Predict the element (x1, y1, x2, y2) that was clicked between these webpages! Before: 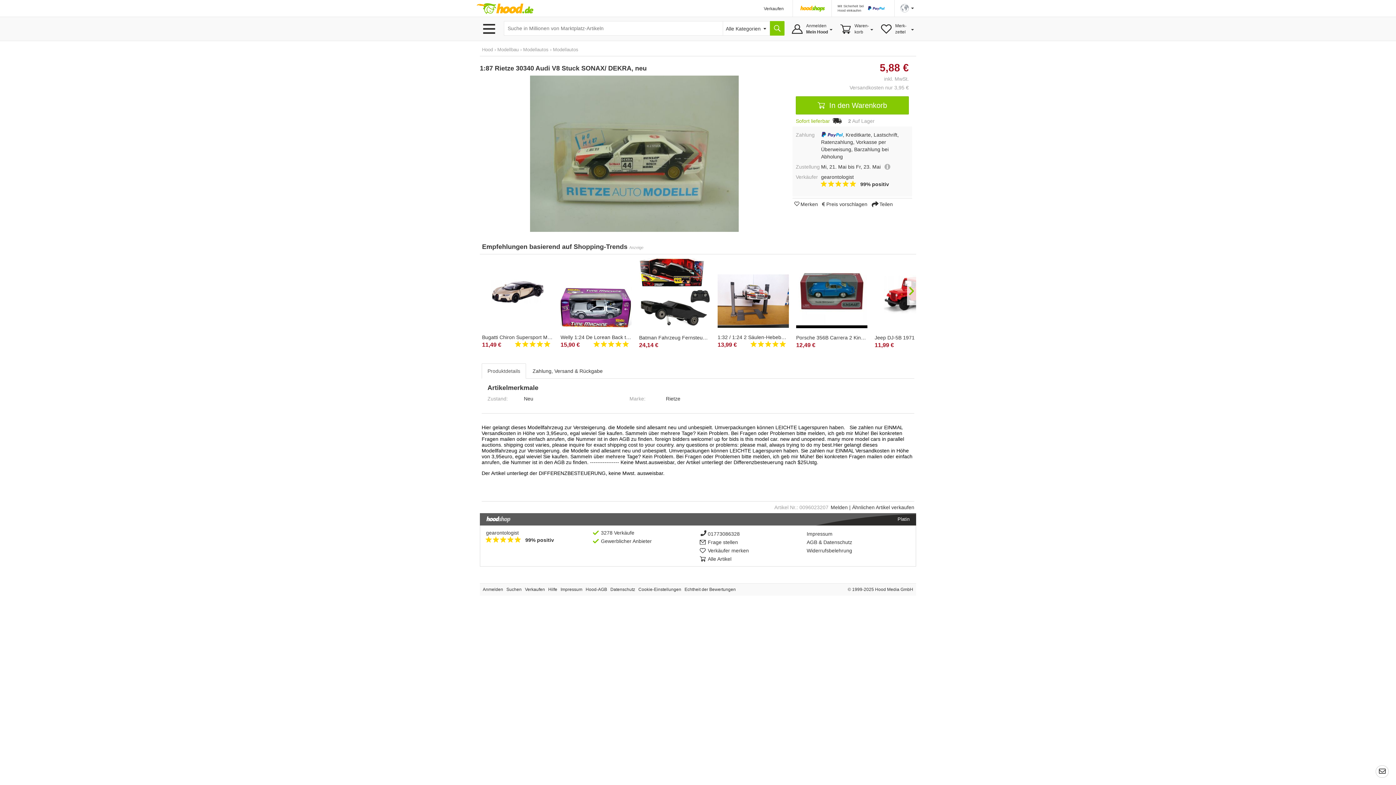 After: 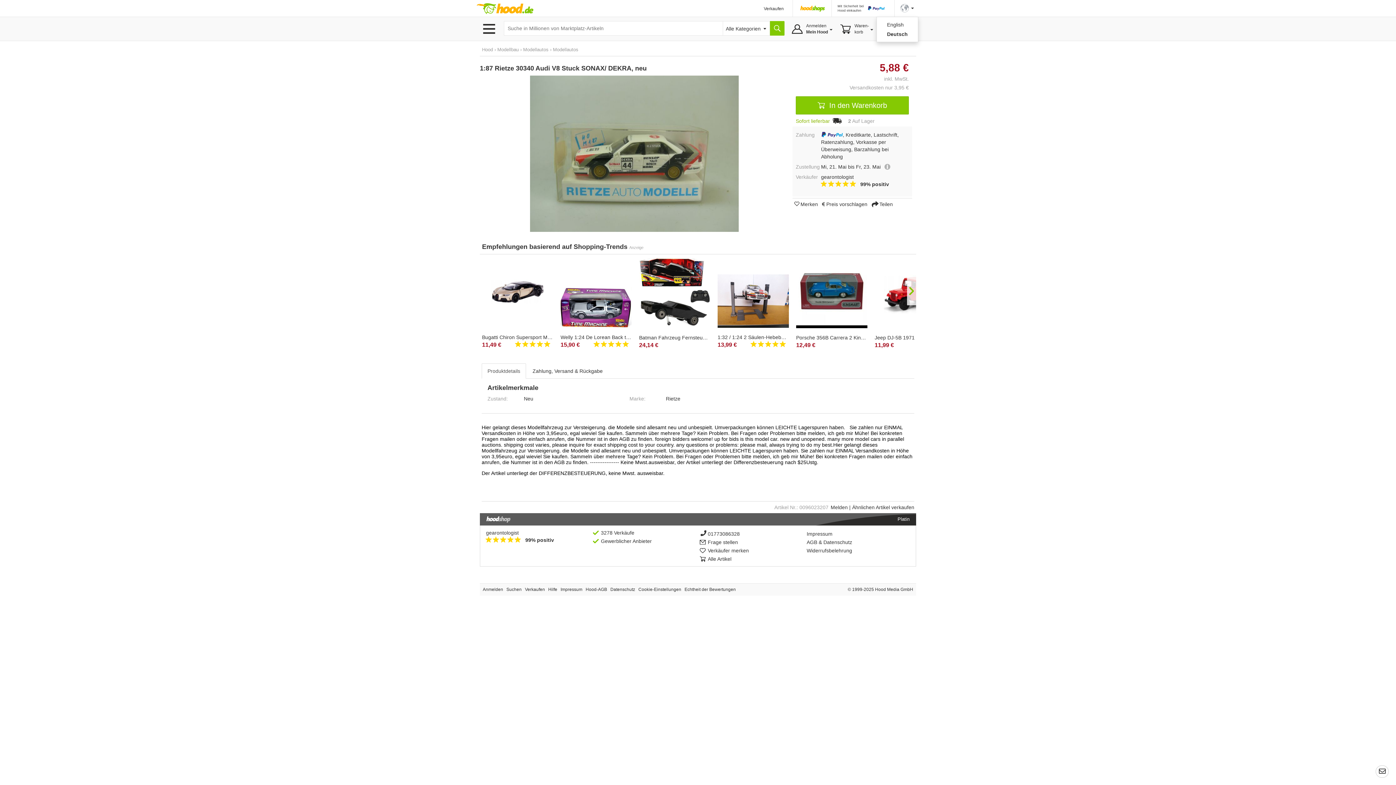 Action: bbox: (900, 5, 914, 10)